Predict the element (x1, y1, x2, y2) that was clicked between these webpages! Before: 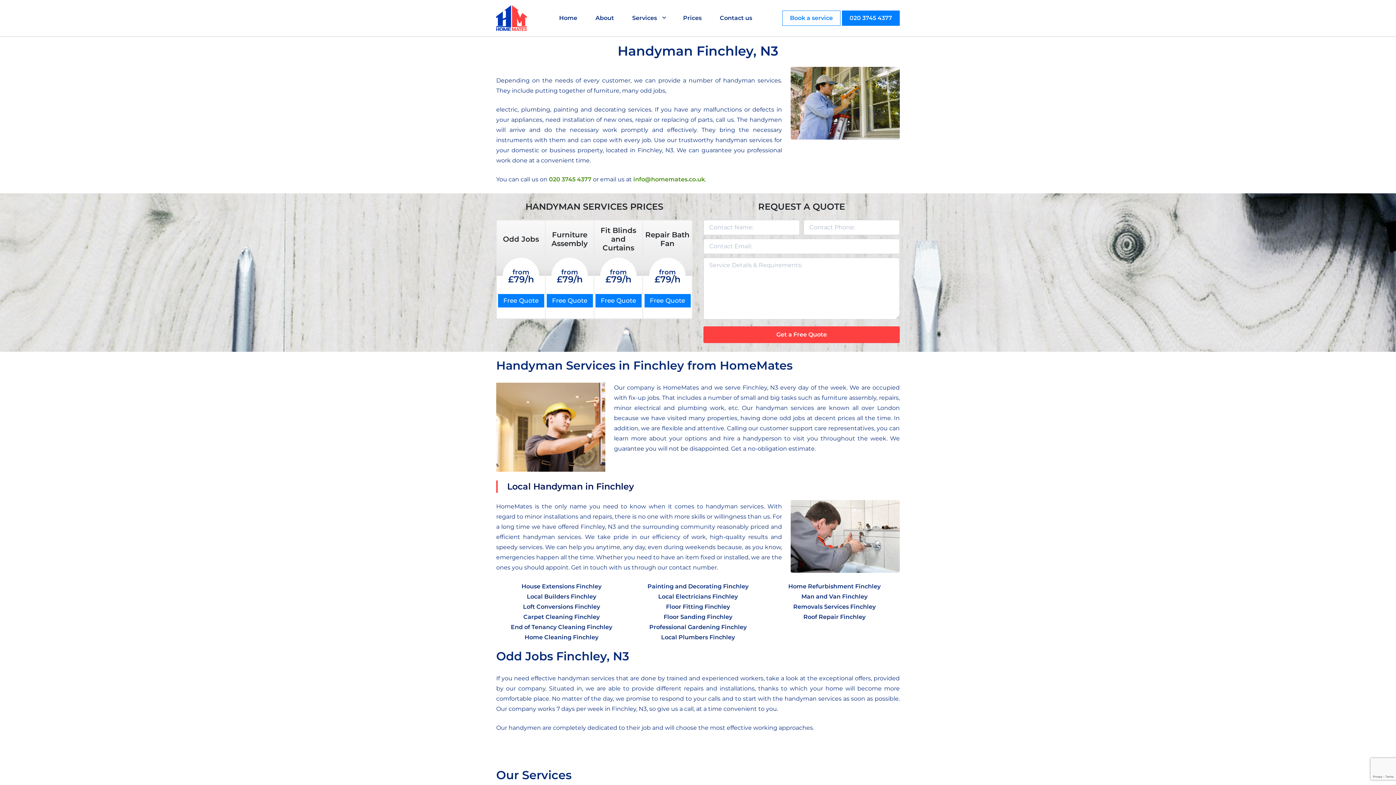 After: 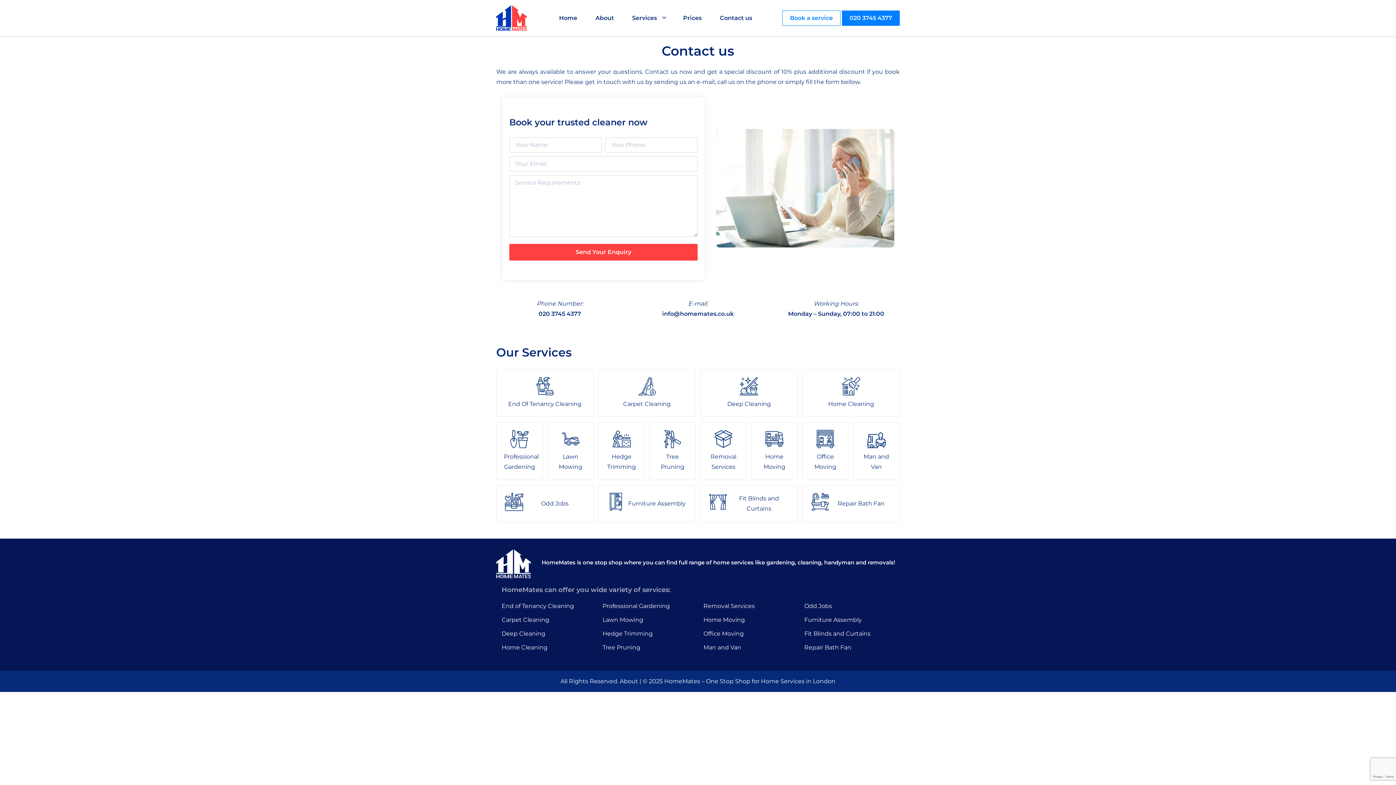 Action: label: Free Quote bbox: (644, 294, 690, 307)